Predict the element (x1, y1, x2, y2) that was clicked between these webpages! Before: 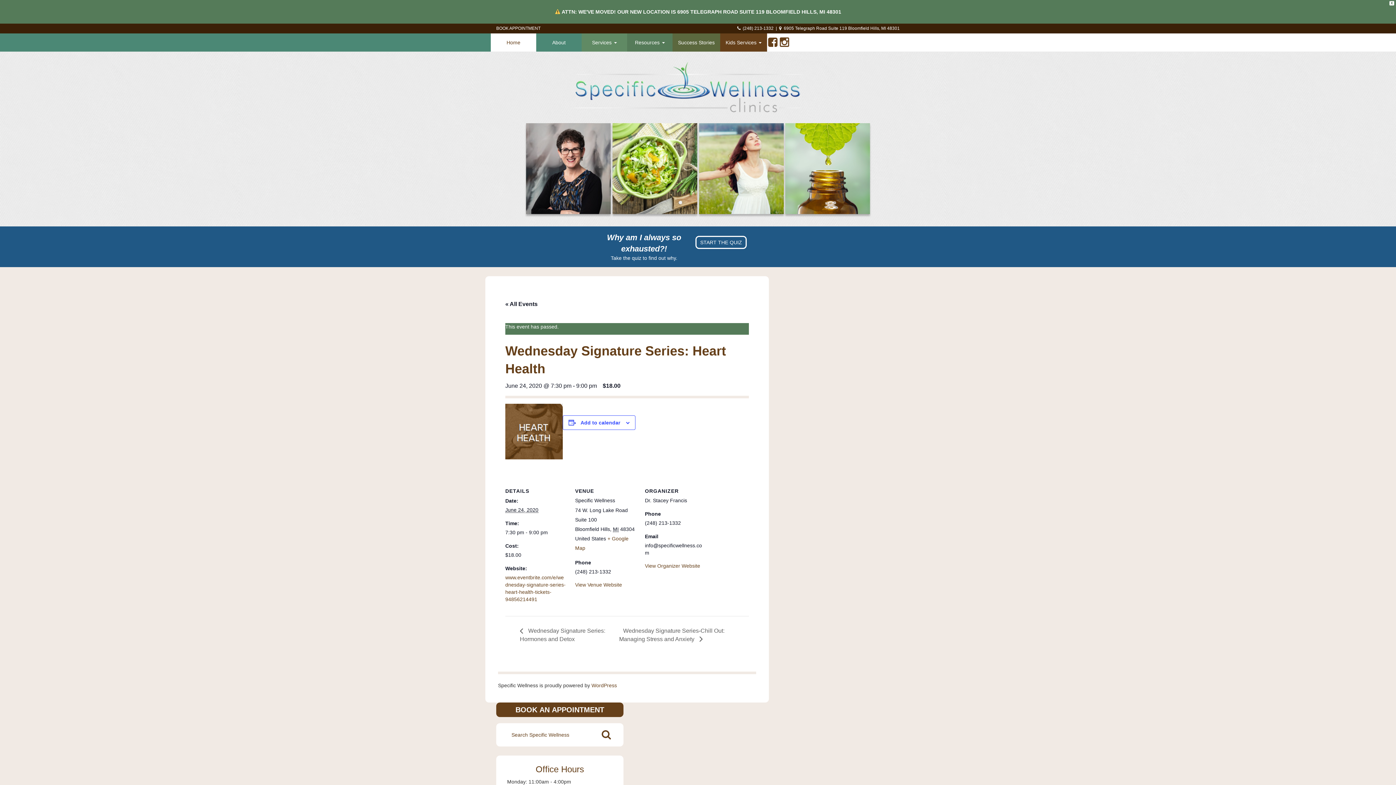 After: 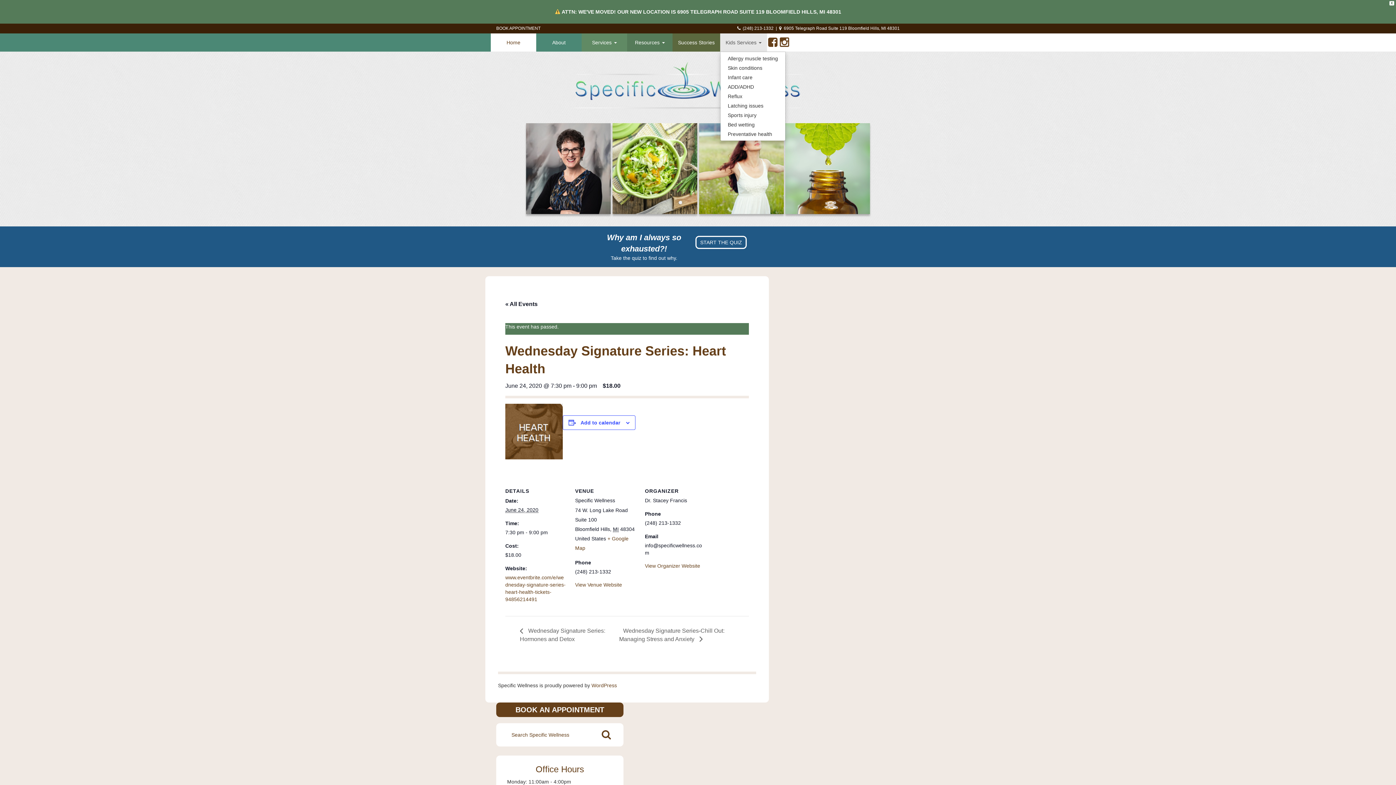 Action: bbox: (720, 33, 767, 51) label: Kids Services 